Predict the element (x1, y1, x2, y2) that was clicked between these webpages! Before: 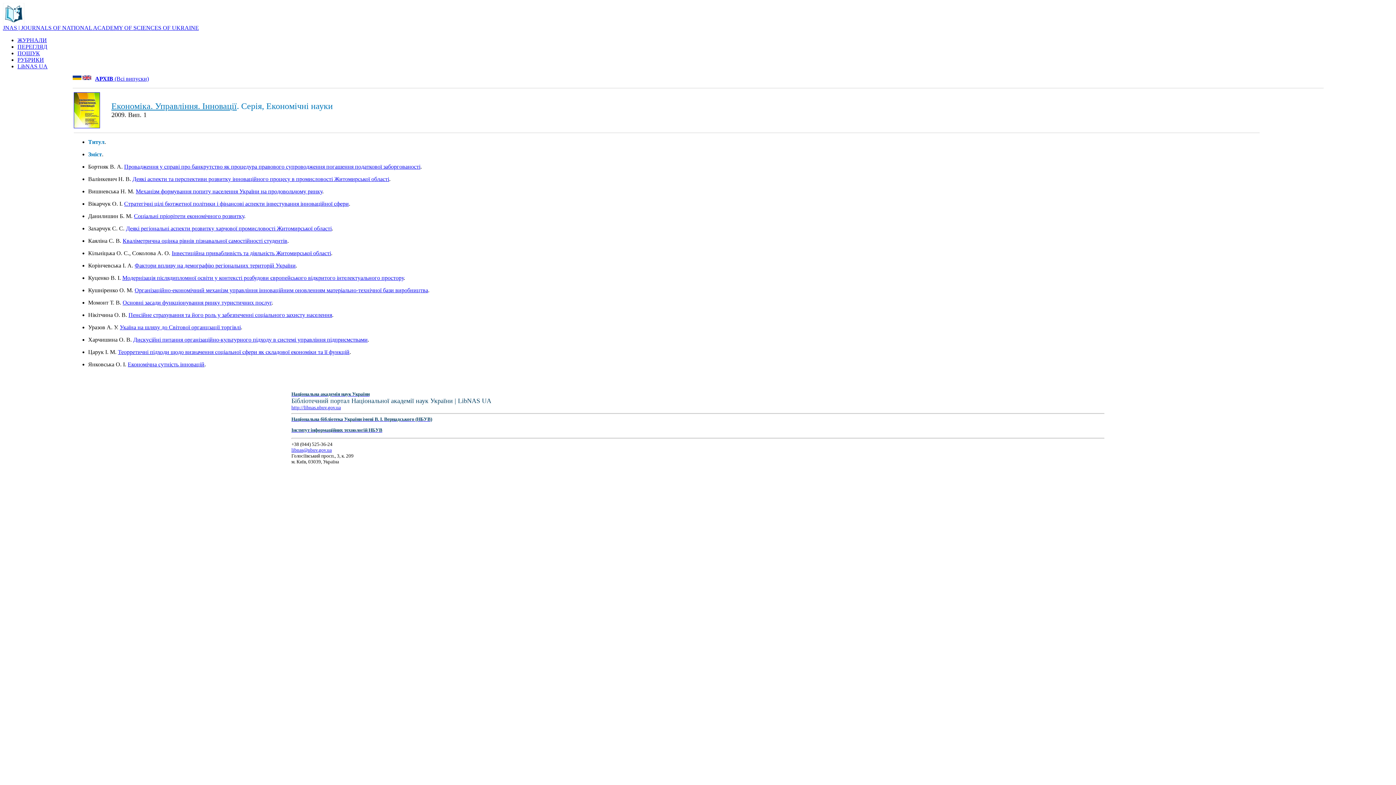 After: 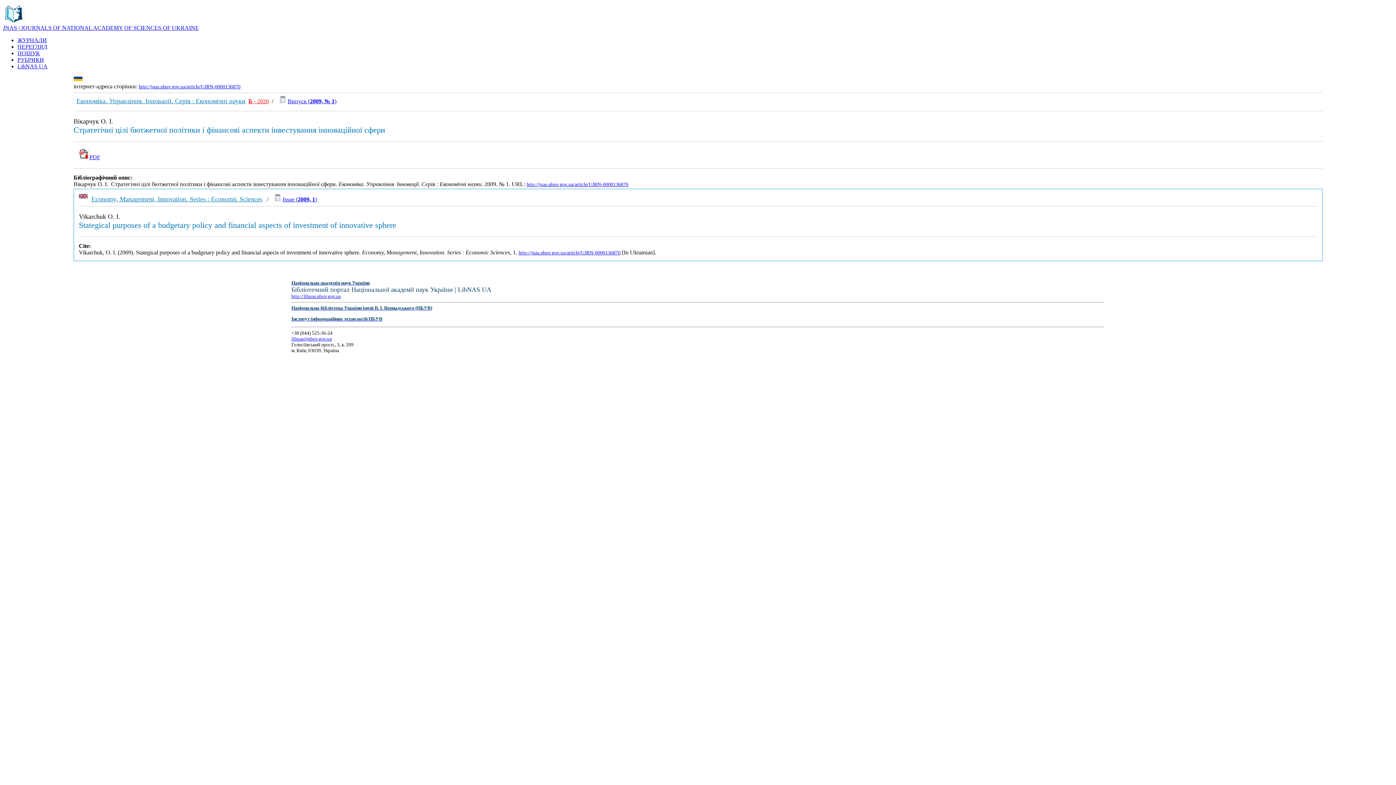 Action: bbox: (124, 200, 348, 206) label: Стратегічні цілі бютжетної політики і фінансові аспекти інвестування інноваційної сфери